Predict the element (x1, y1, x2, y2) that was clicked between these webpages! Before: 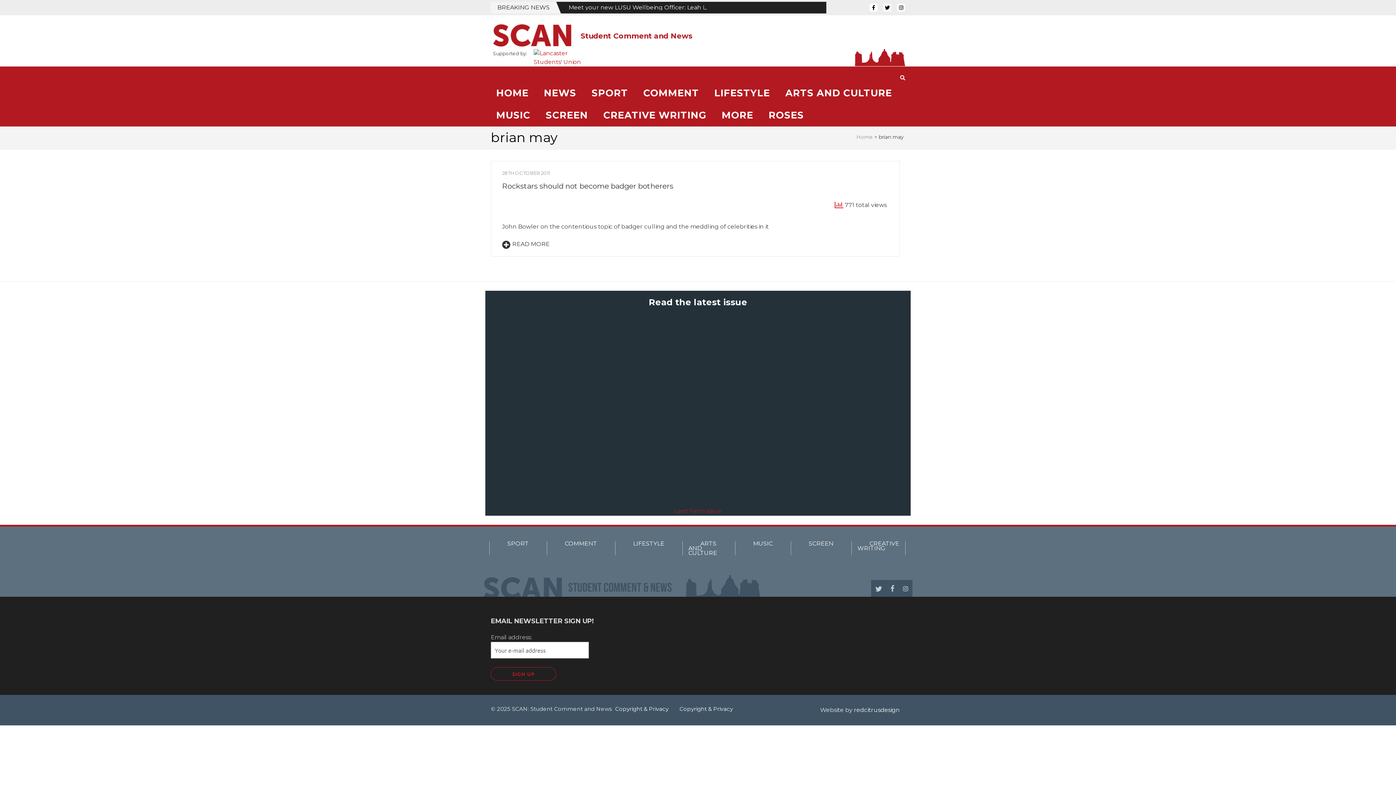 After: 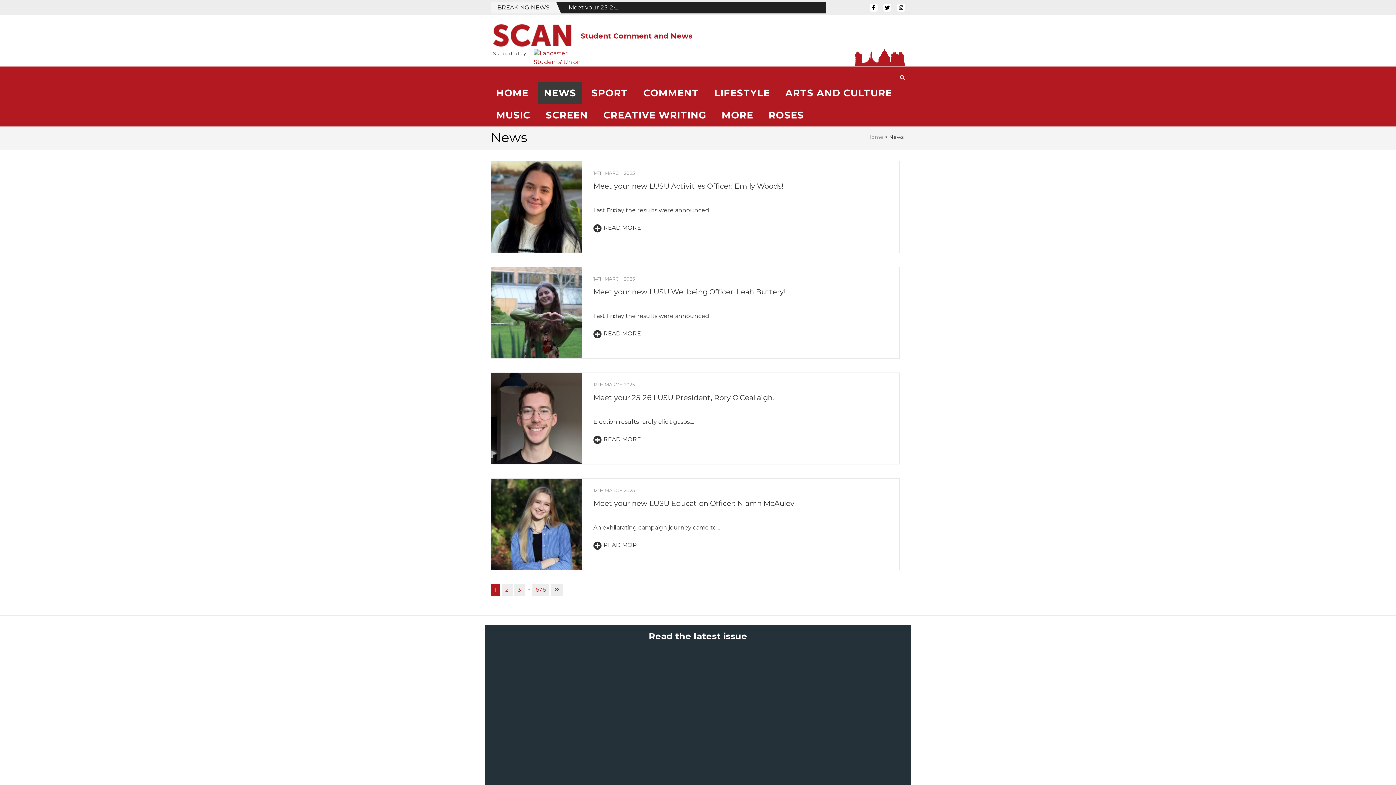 Action: bbox: (538, 82, 581, 104) label: NEWS